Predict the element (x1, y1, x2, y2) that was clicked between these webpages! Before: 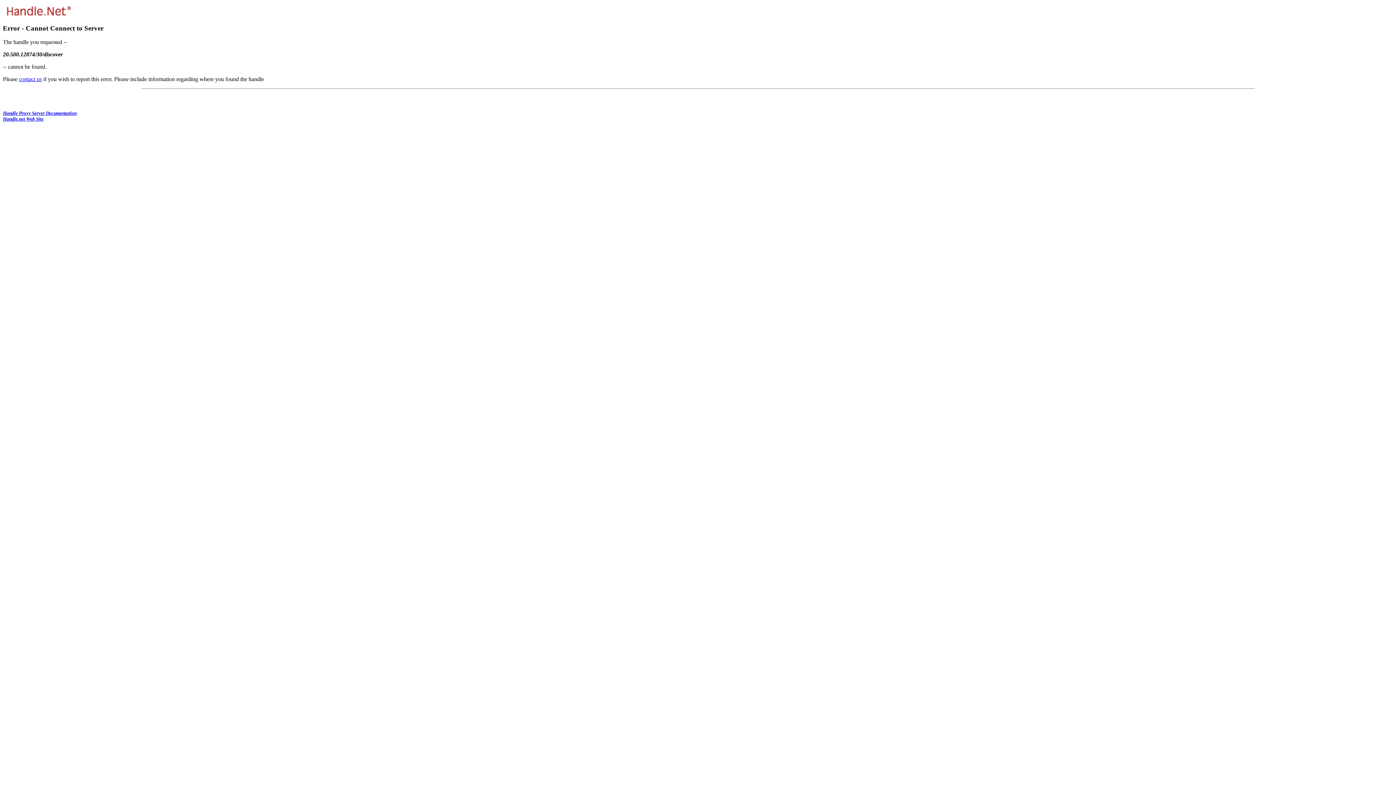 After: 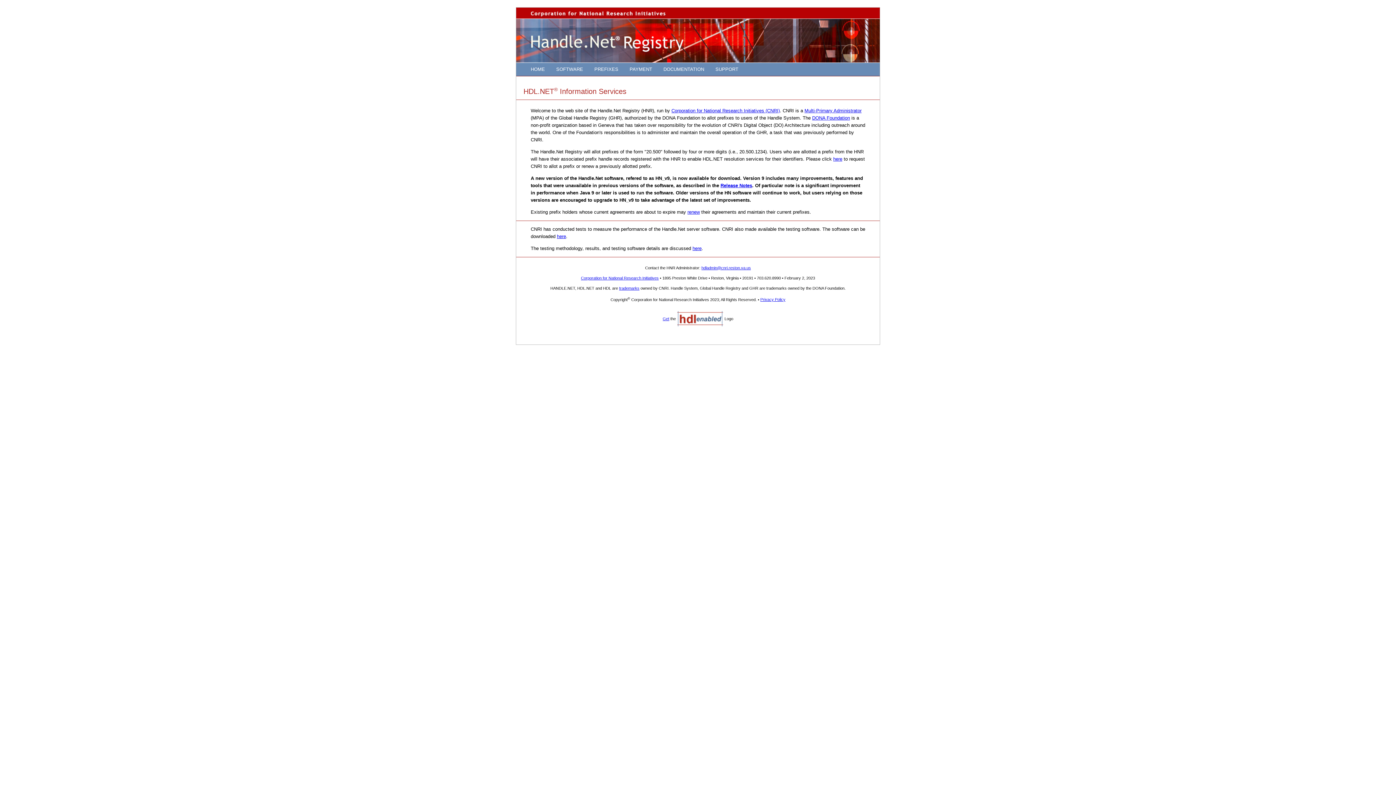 Action: bbox: (2, 116, 43, 121) label: Handle.net Web Site